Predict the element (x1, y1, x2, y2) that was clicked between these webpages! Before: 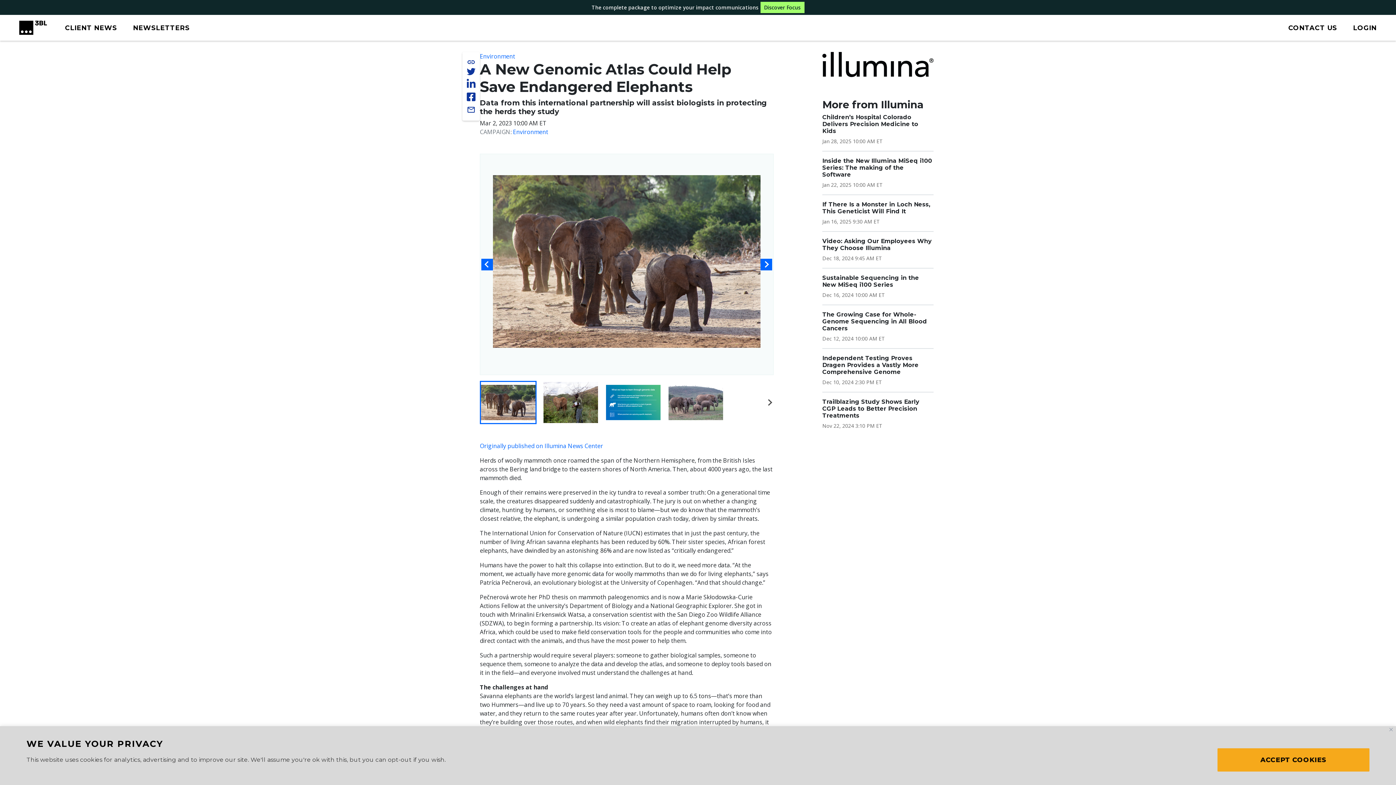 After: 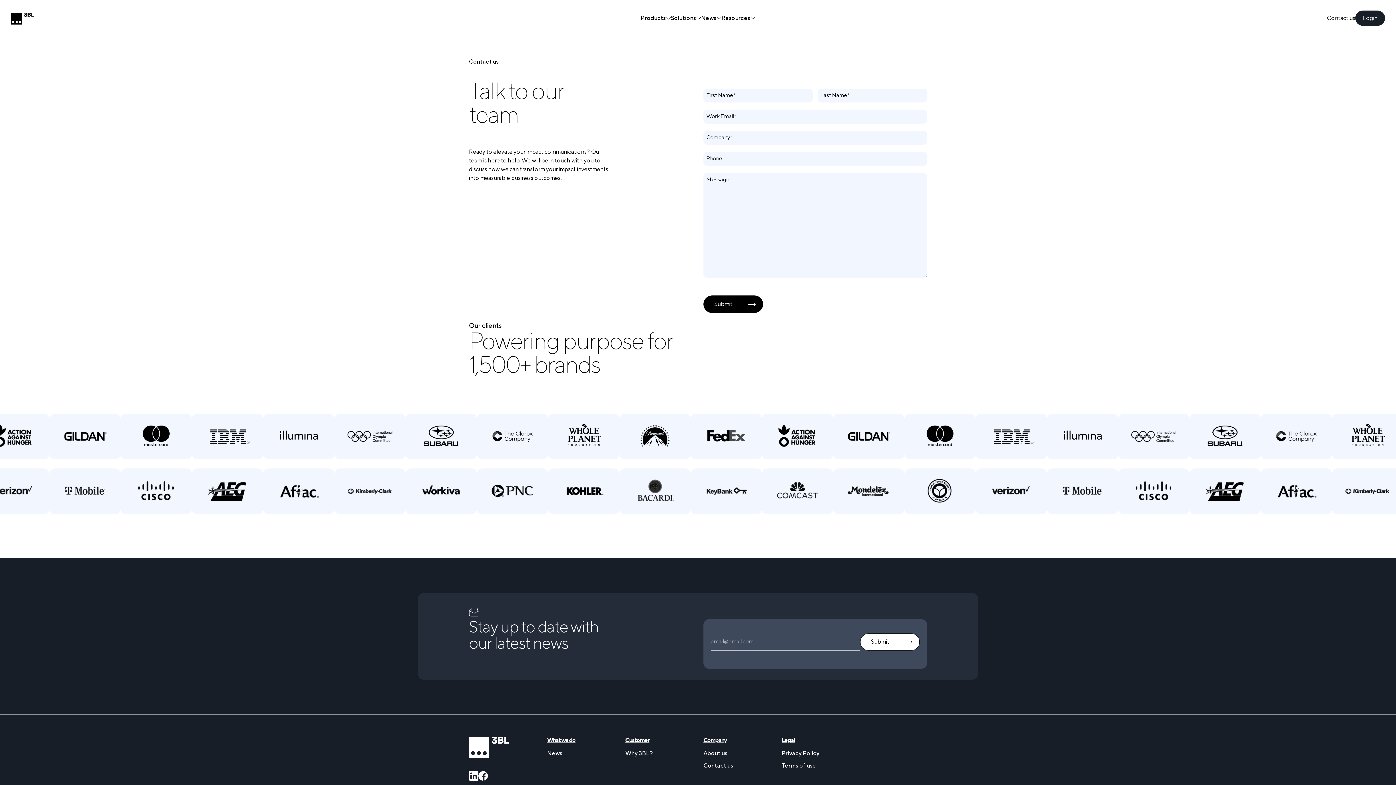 Action: bbox: (1288, 23, 1337, 31) label: CONTACT US